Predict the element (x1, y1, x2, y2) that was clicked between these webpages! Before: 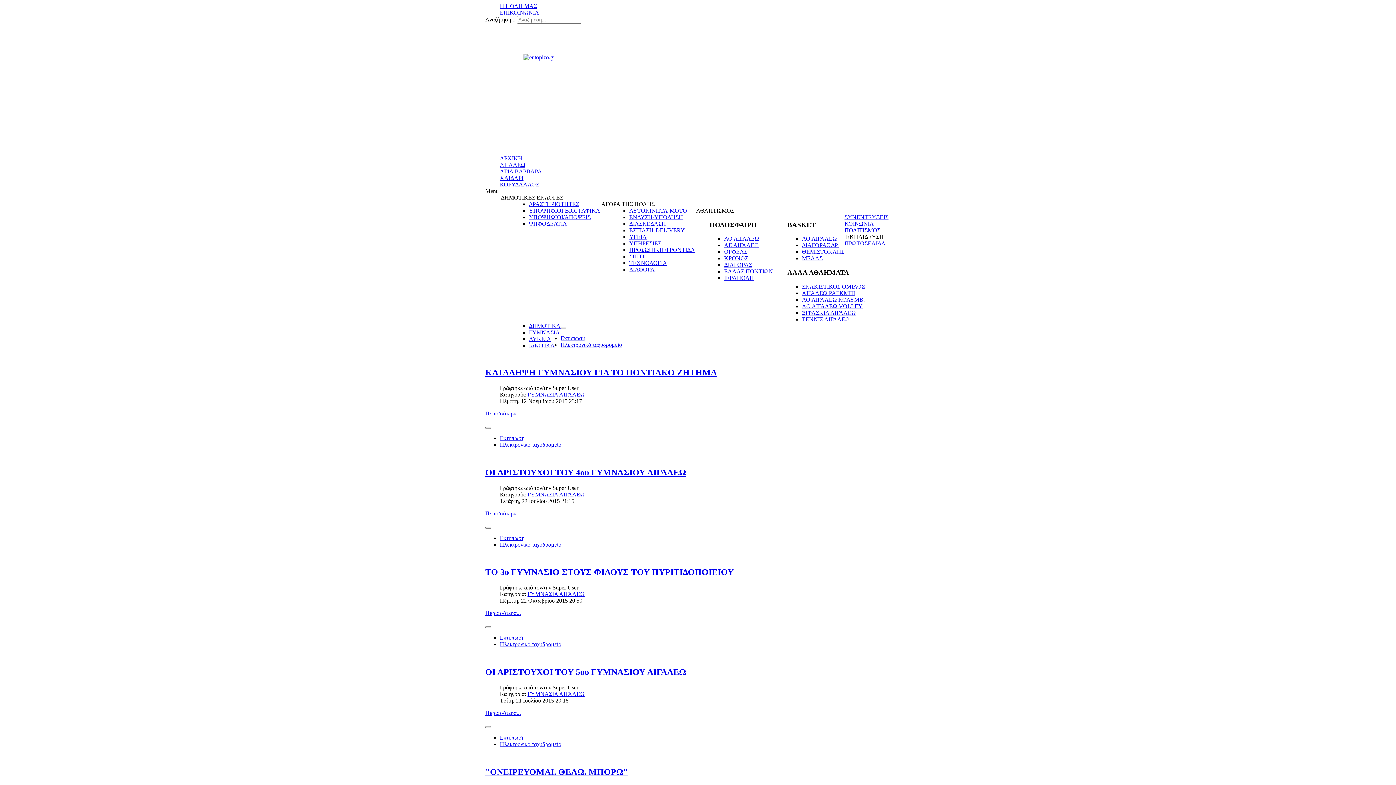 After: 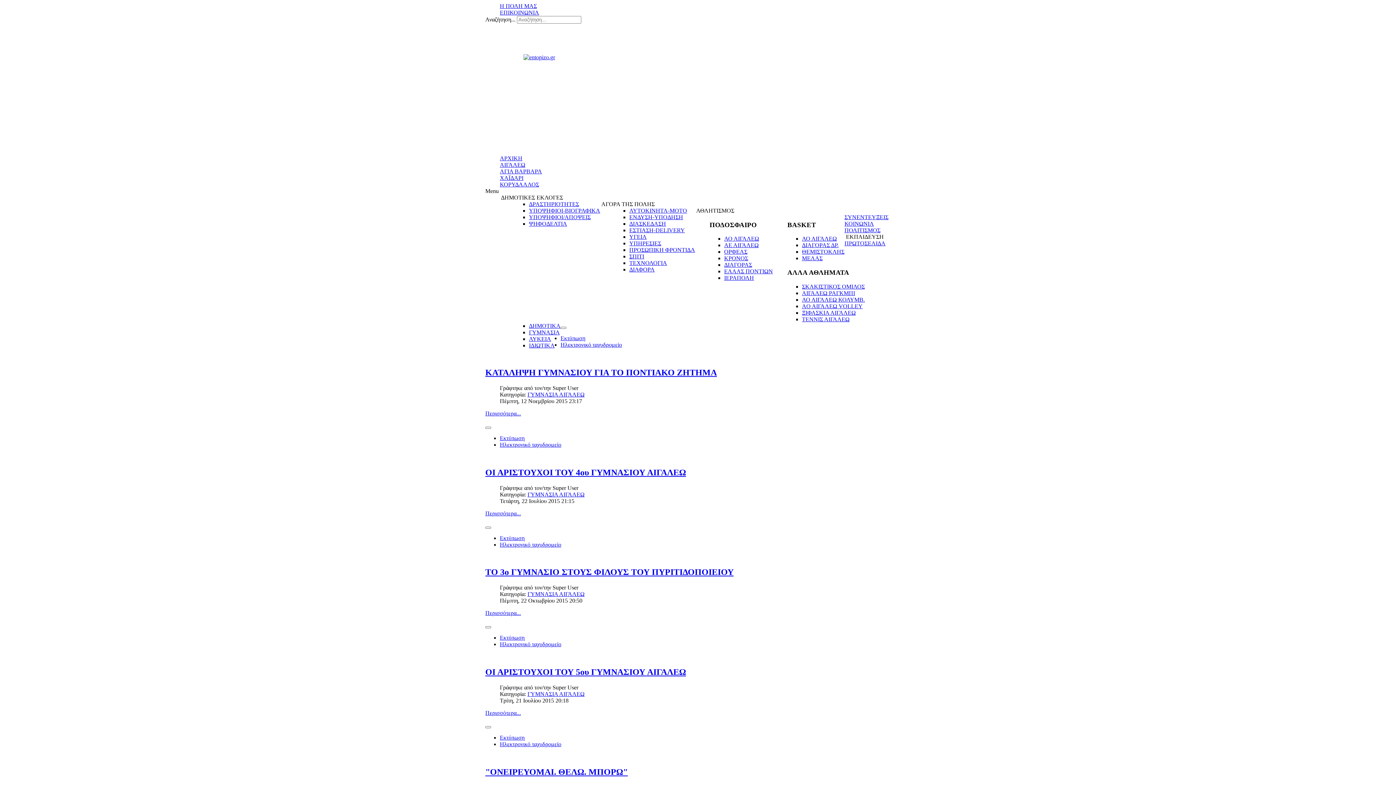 Action: label: Εκτύπωση bbox: (560, 335, 585, 341)